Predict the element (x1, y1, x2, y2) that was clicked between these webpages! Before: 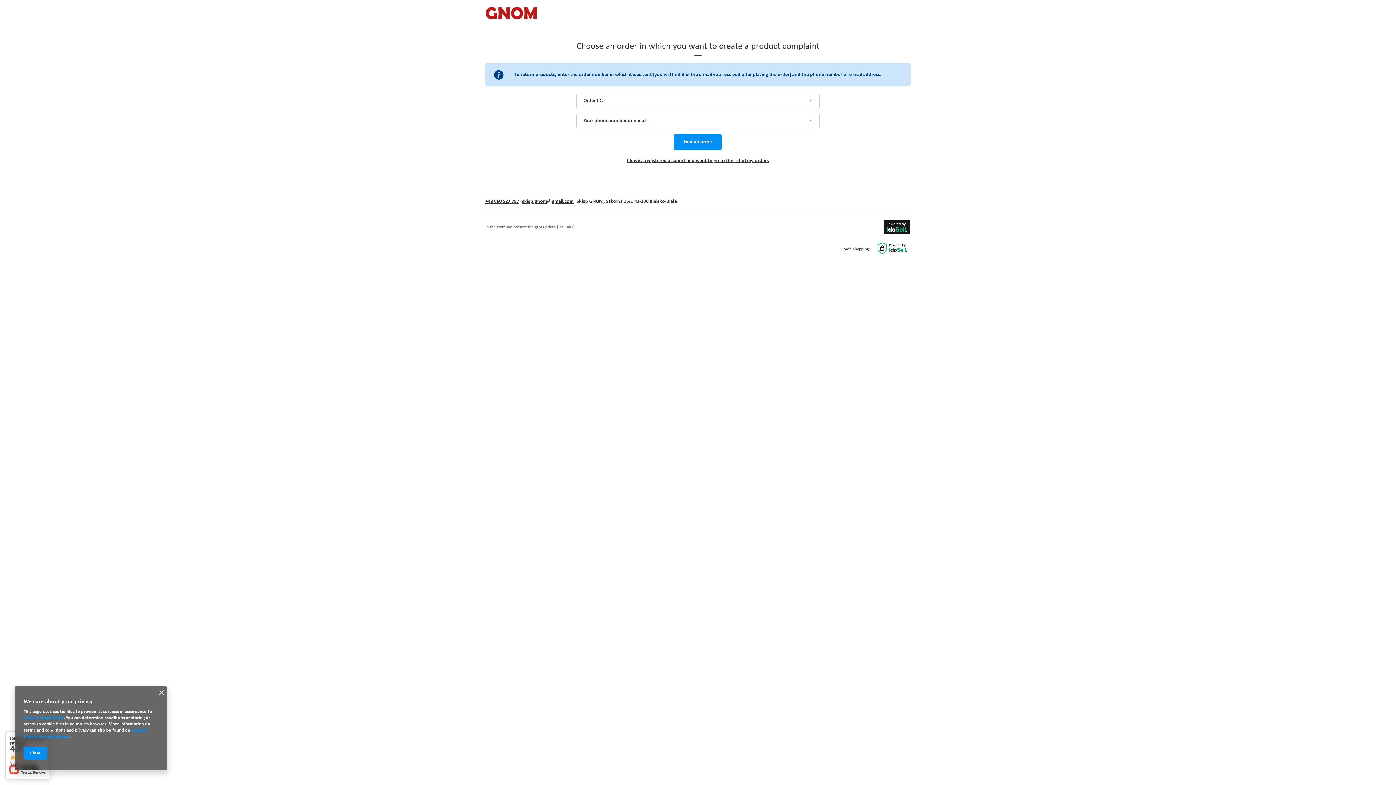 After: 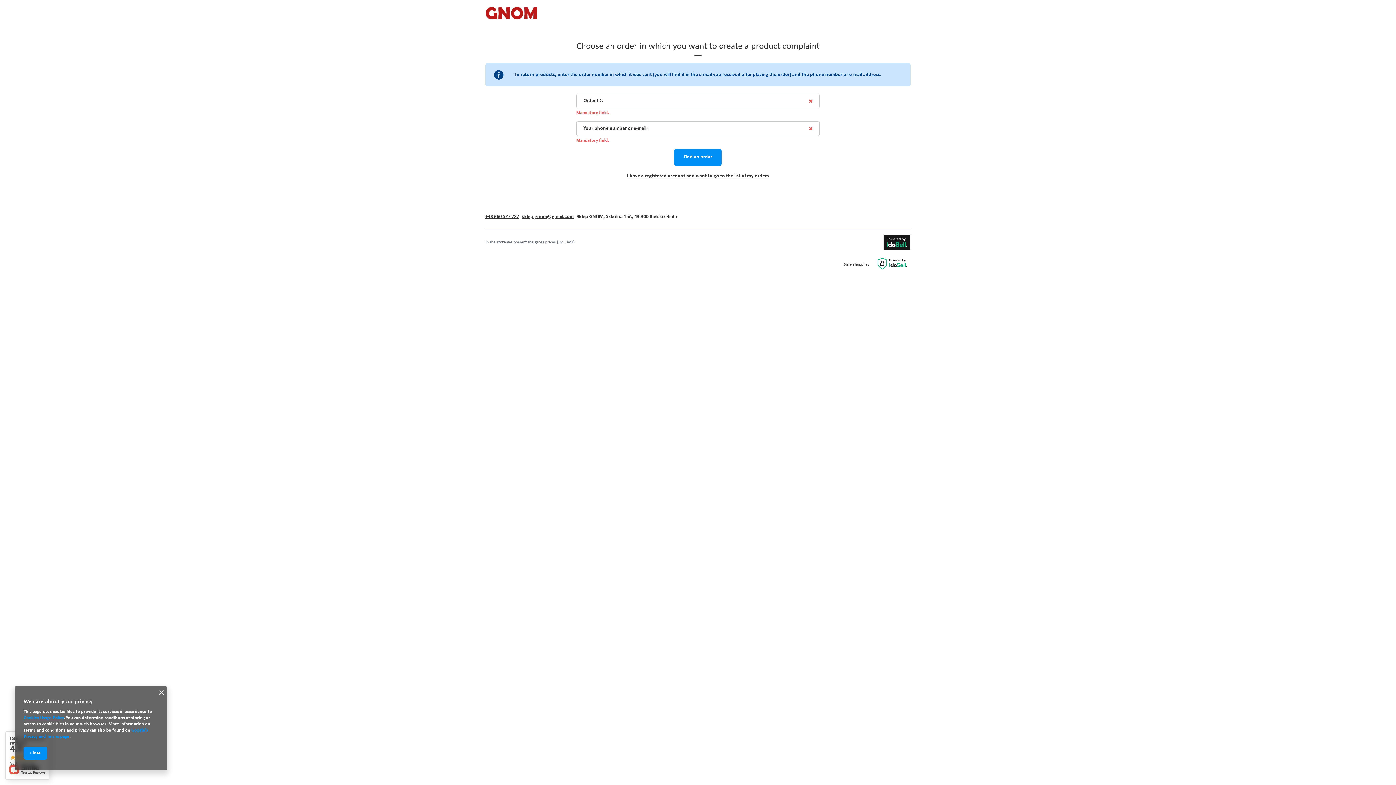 Action: bbox: (674, 133, 721, 150) label: Find an order